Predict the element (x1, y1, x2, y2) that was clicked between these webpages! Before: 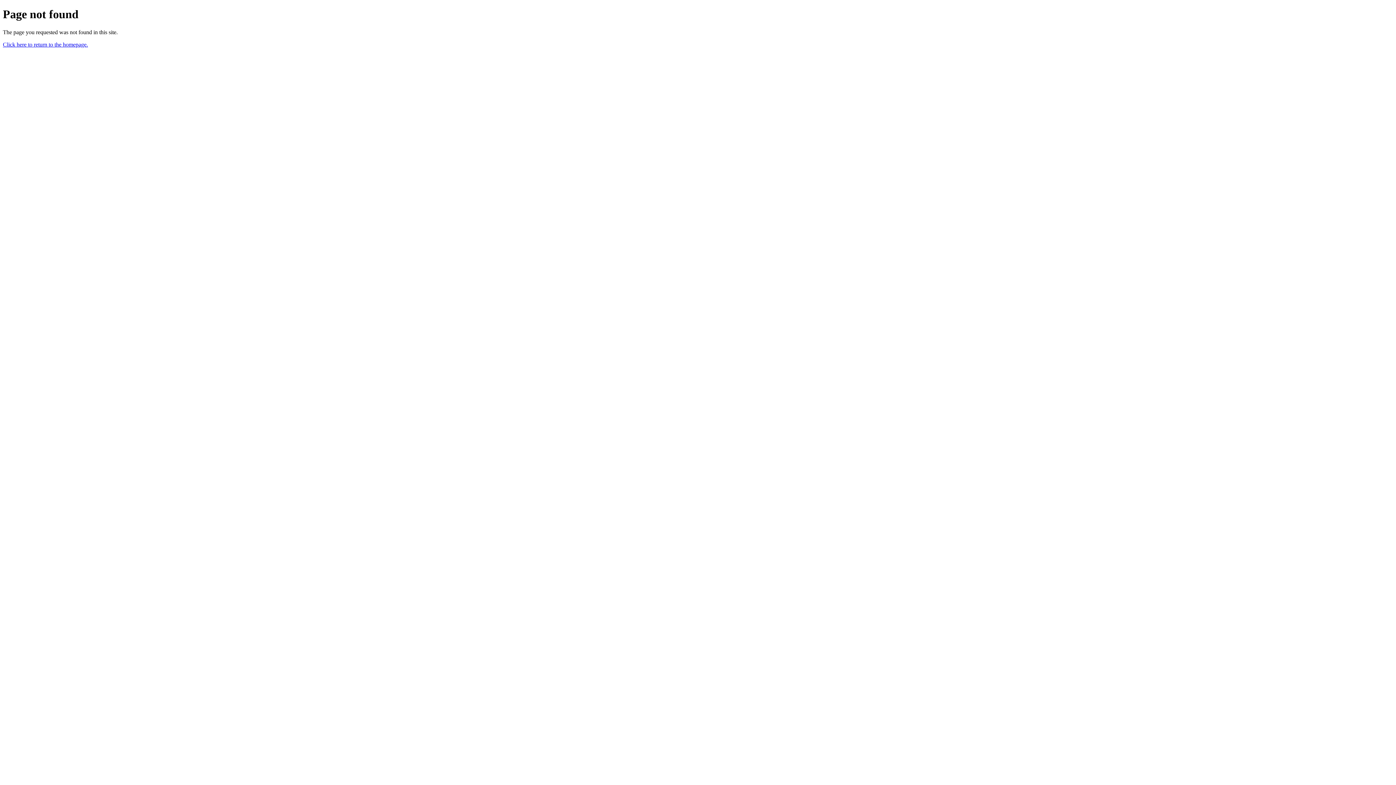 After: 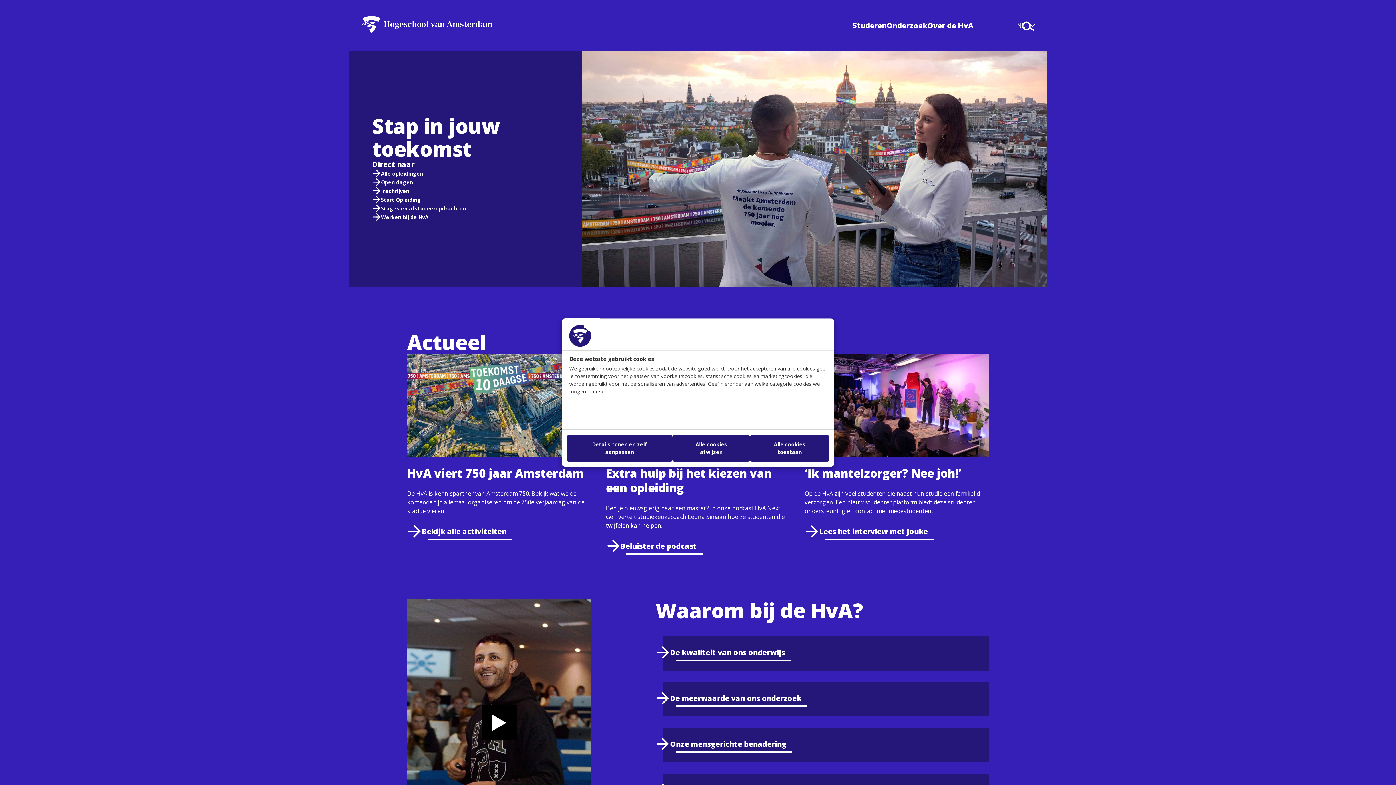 Action: bbox: (2, 41, 88, 47) label: Click here to return to the homepage.